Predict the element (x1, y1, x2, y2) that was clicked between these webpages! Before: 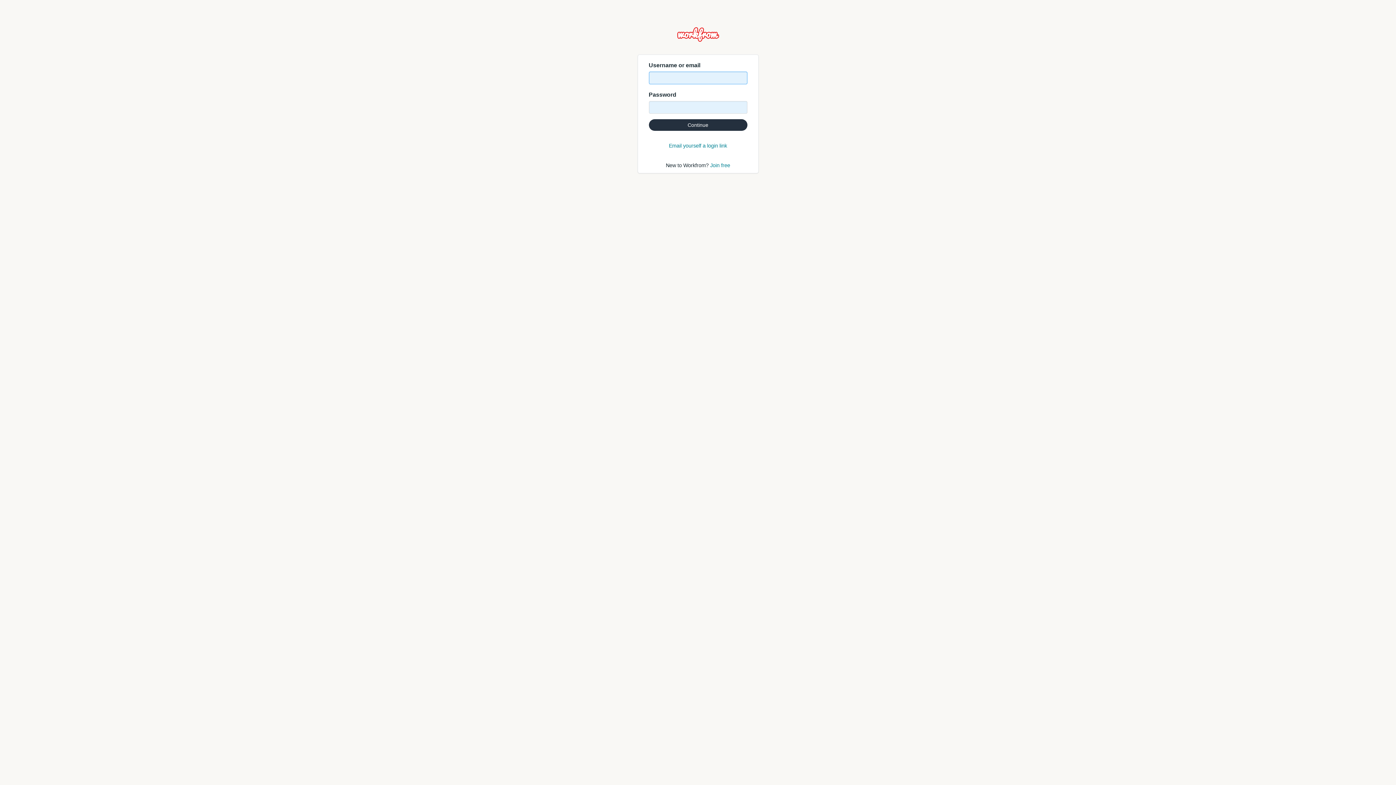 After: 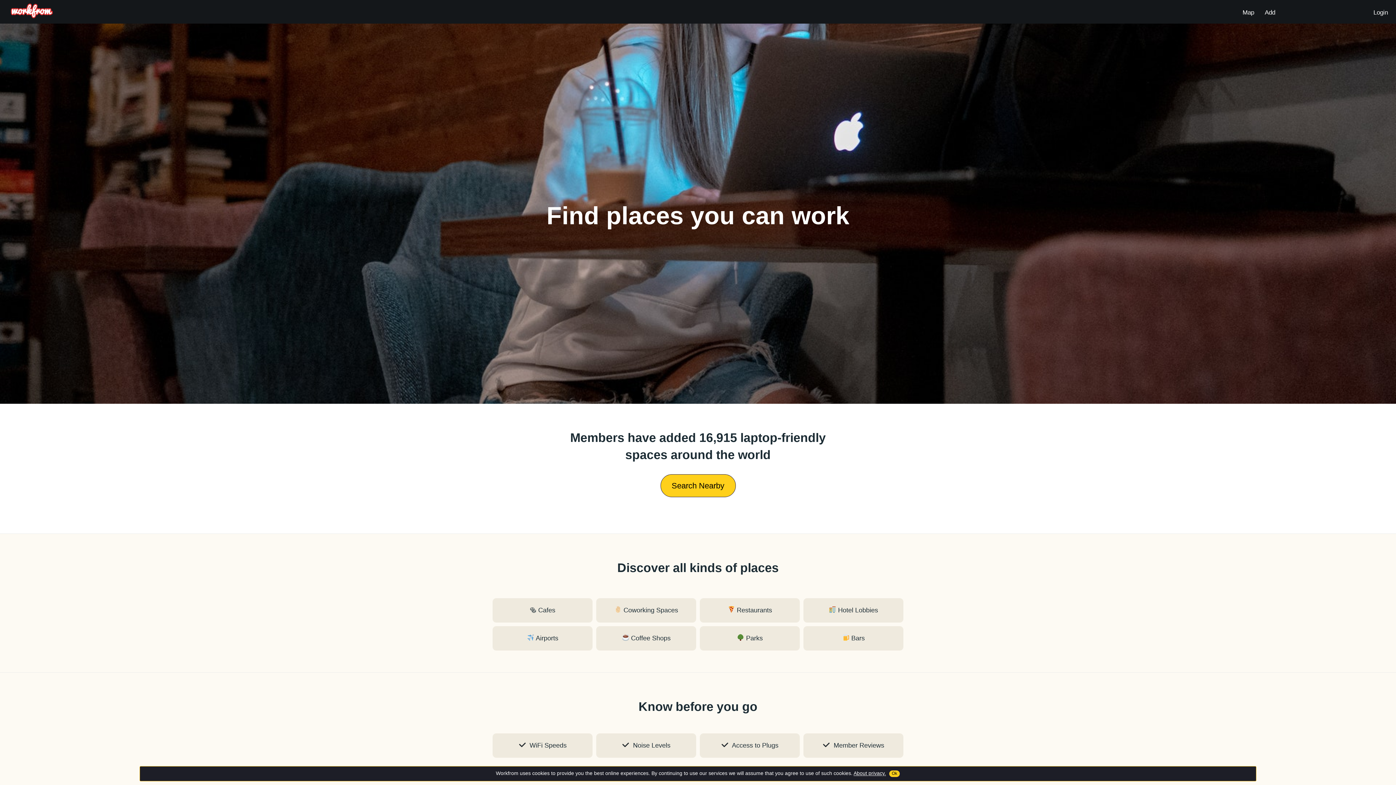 Action: bbox: (677, 36, 719, 43)